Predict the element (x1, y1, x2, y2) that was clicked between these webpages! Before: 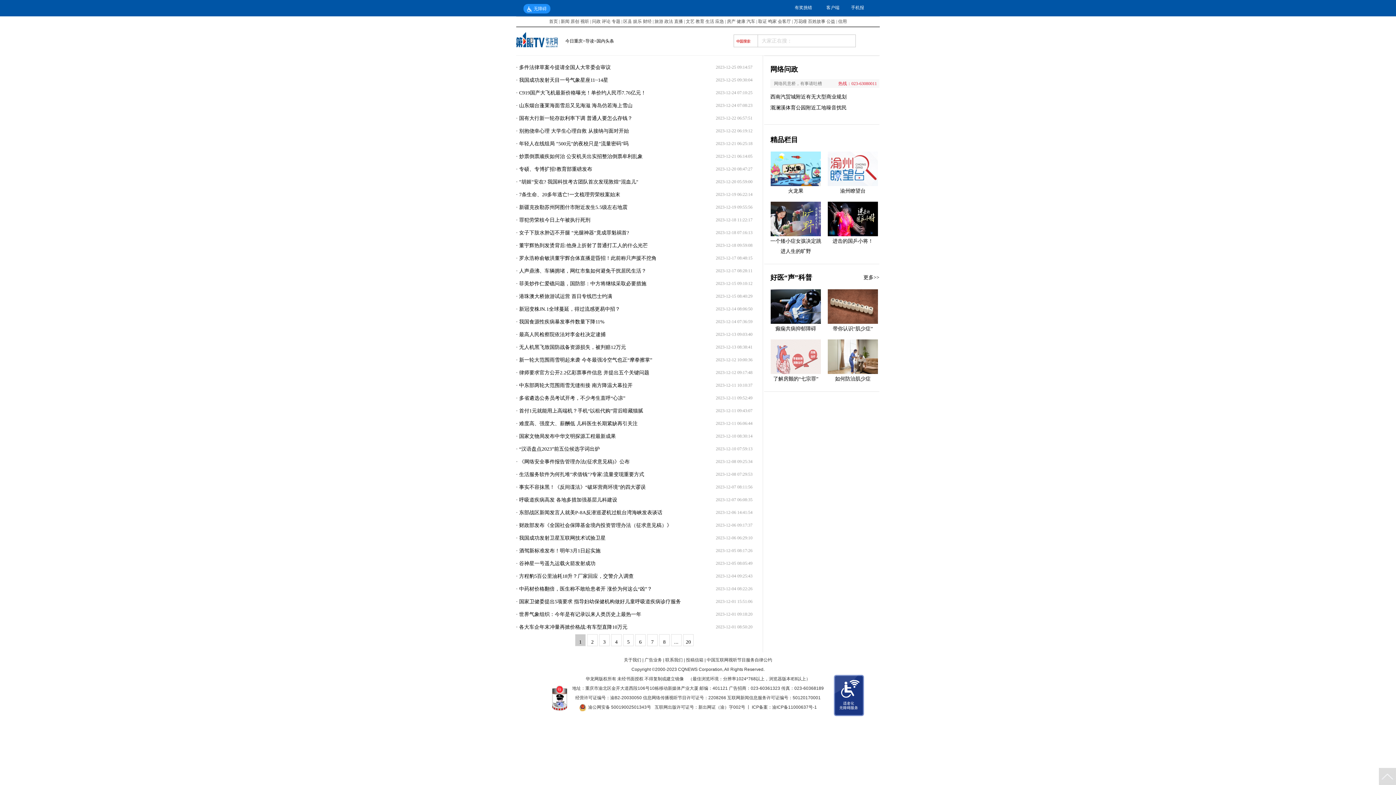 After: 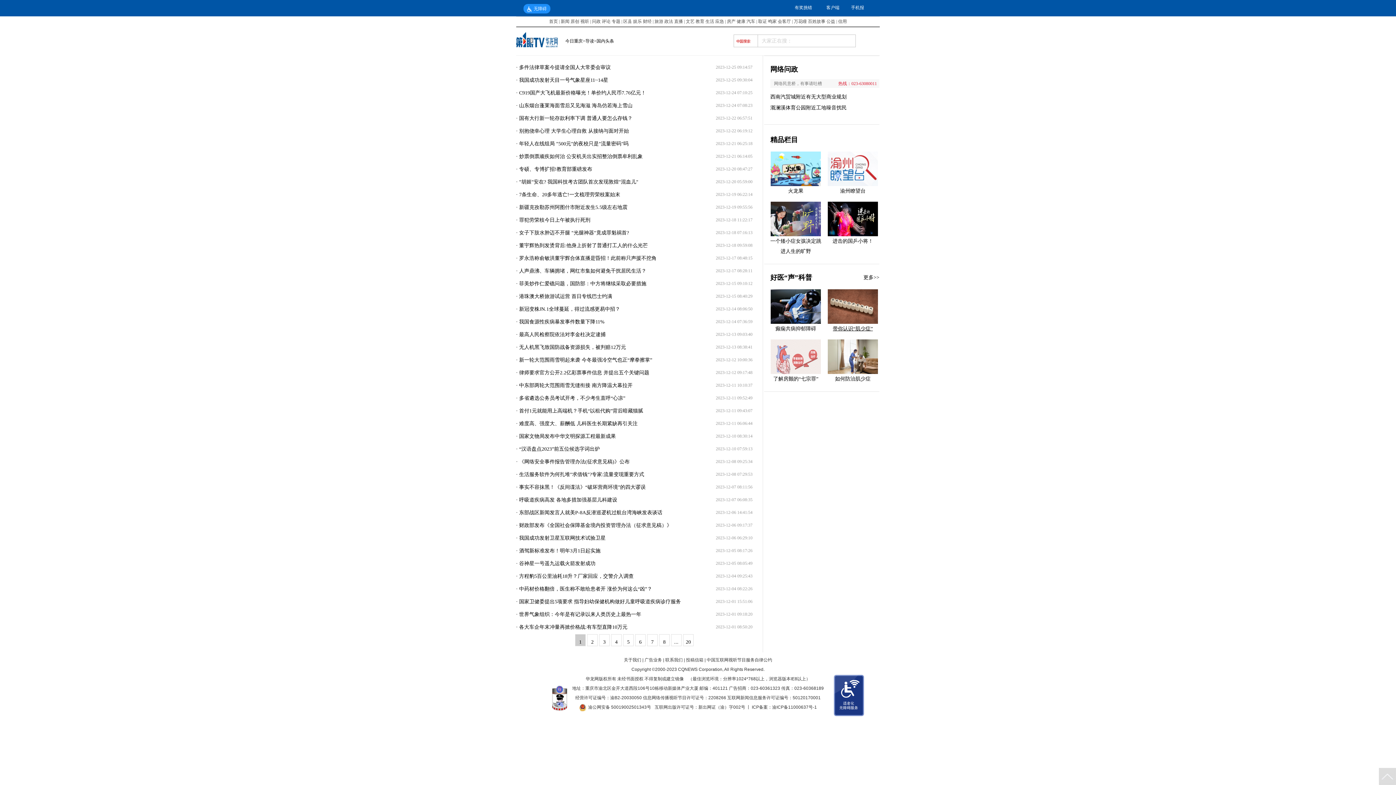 Action: label: 带你认识“肌少症” bbox: (833, 326, 873, 331)